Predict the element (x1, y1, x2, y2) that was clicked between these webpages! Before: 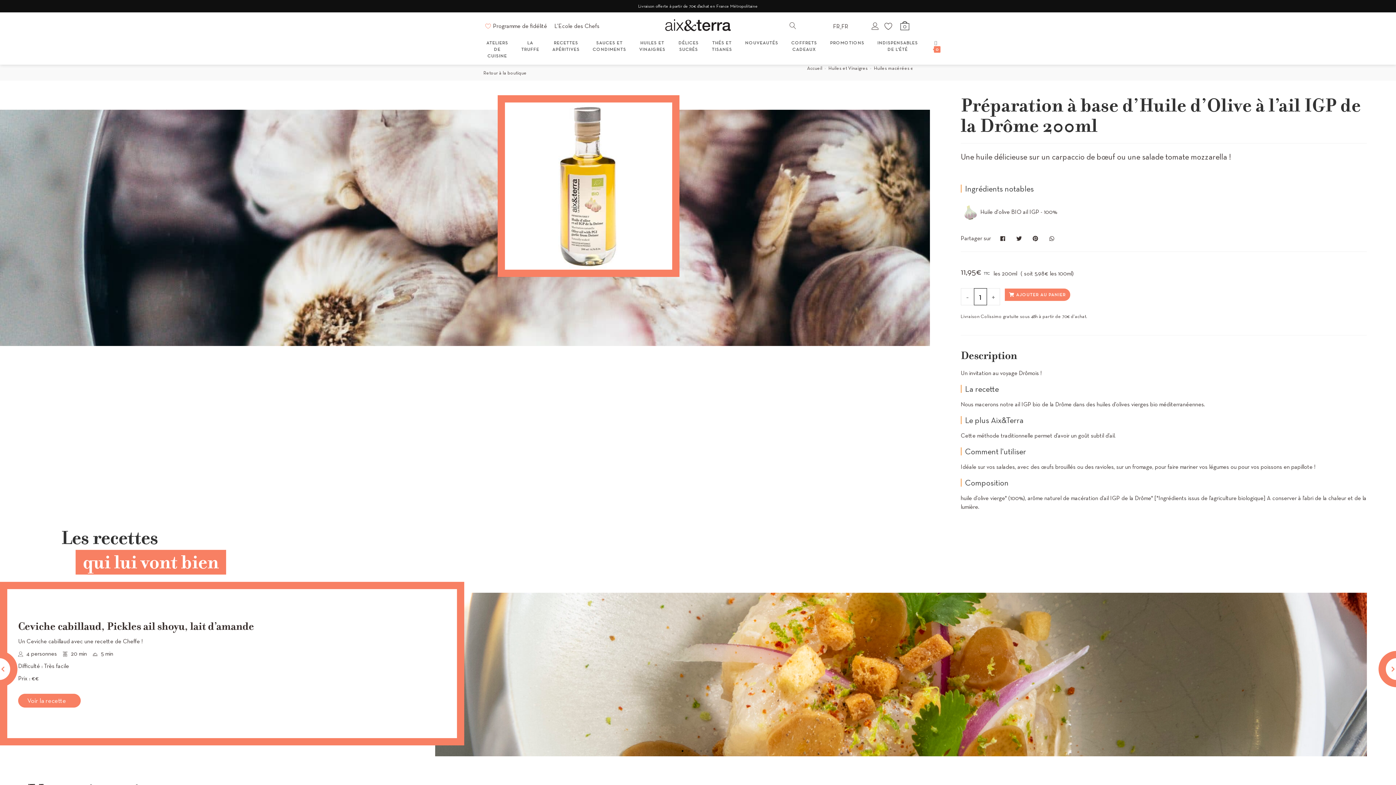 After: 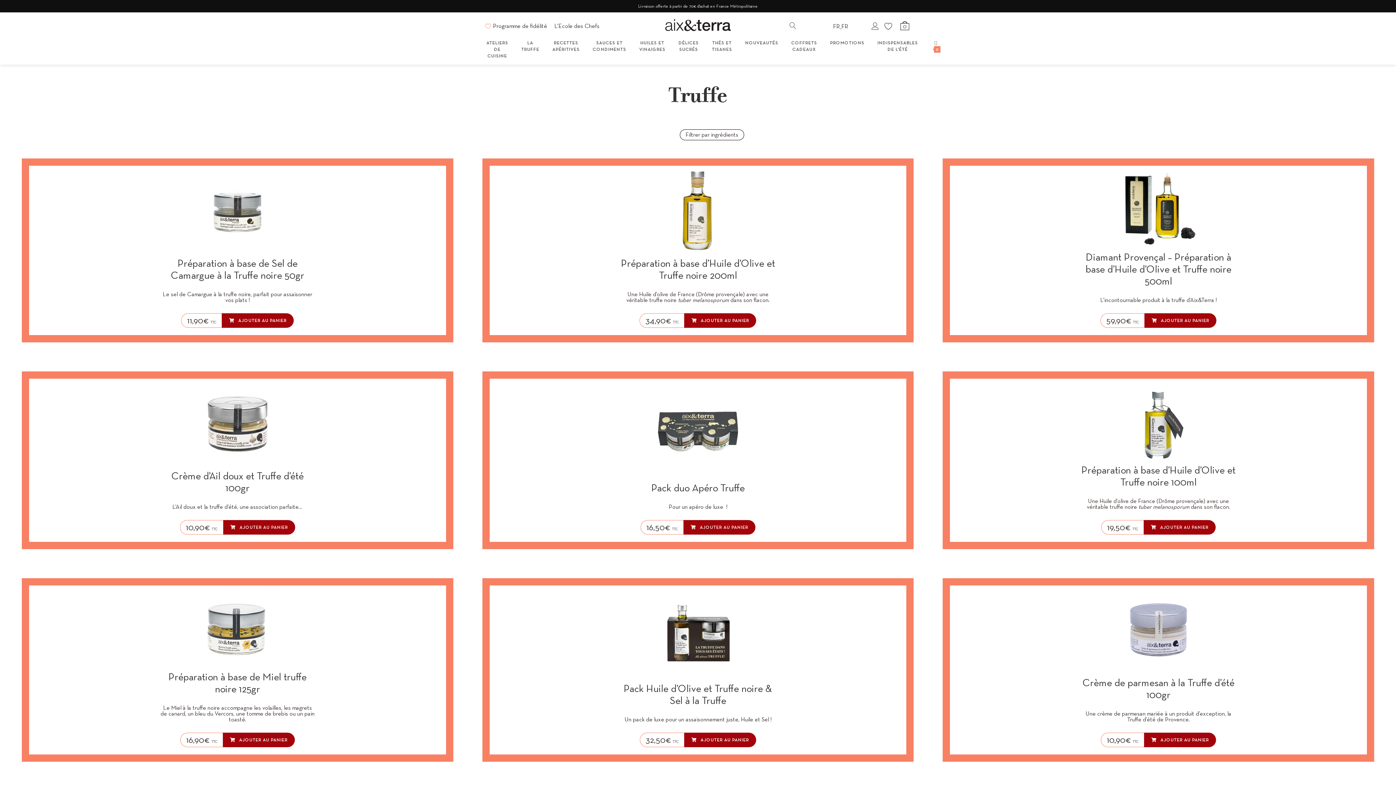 Action: bbox: (514, 37, 545, 54) label: LA TRUFFE